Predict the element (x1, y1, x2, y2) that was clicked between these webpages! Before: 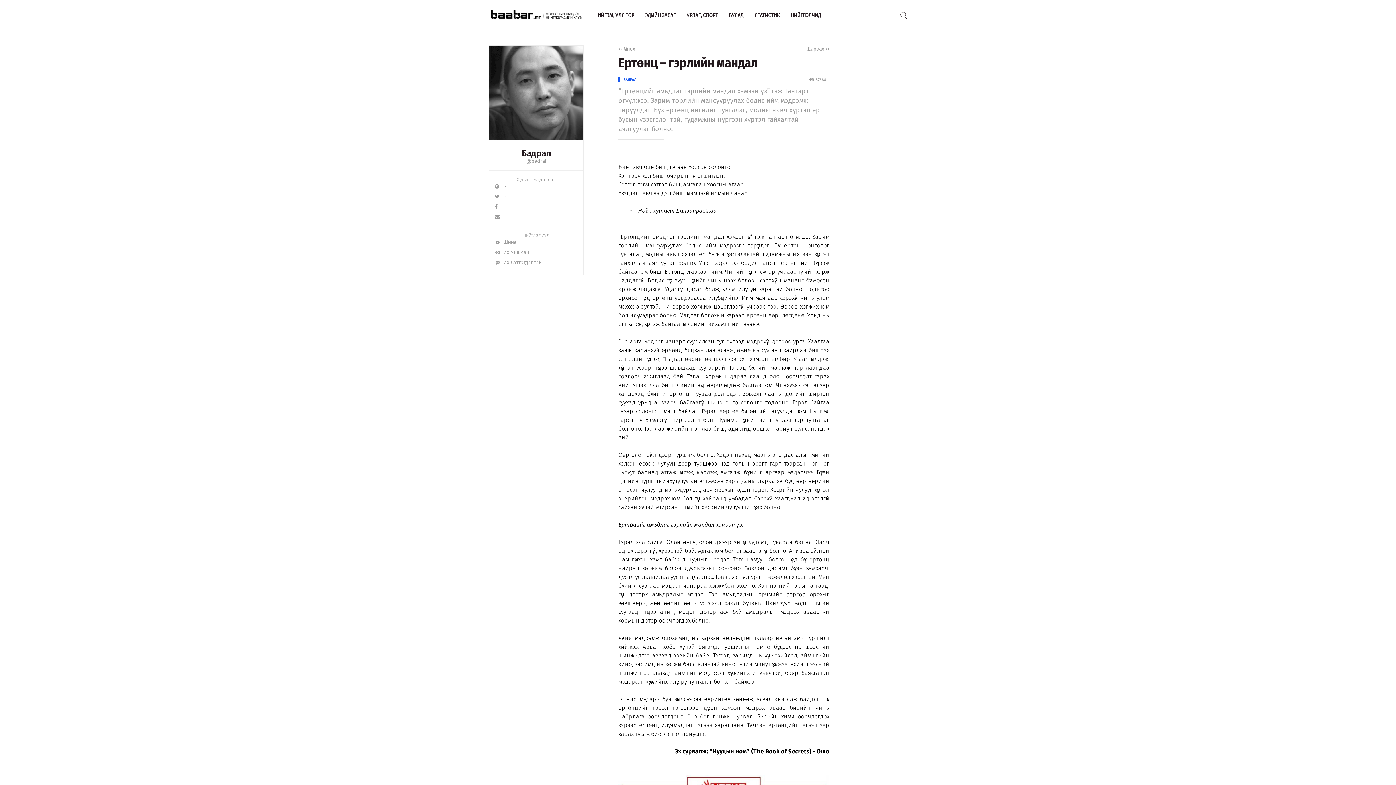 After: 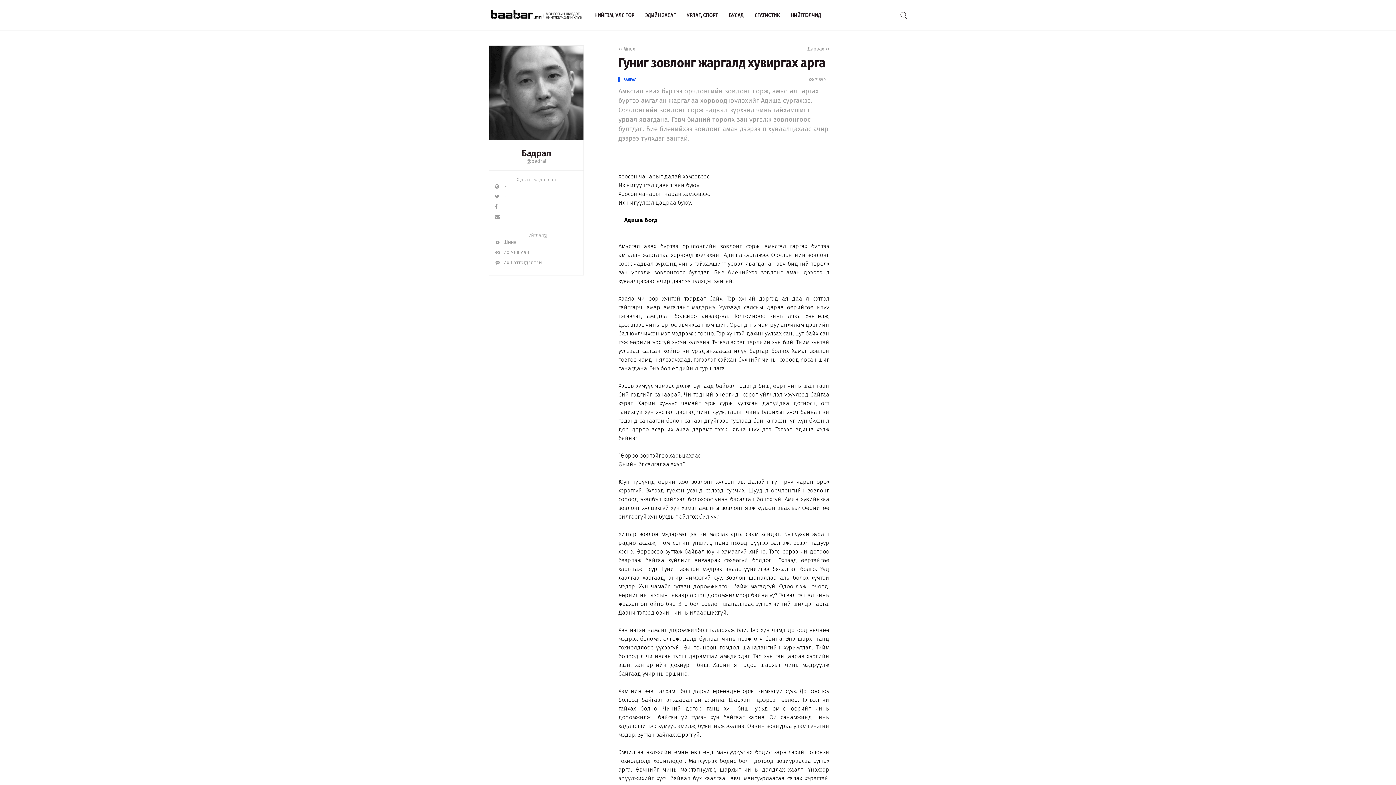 Action: label:  Өмнөх bbox: (618, 45, 635, 52)